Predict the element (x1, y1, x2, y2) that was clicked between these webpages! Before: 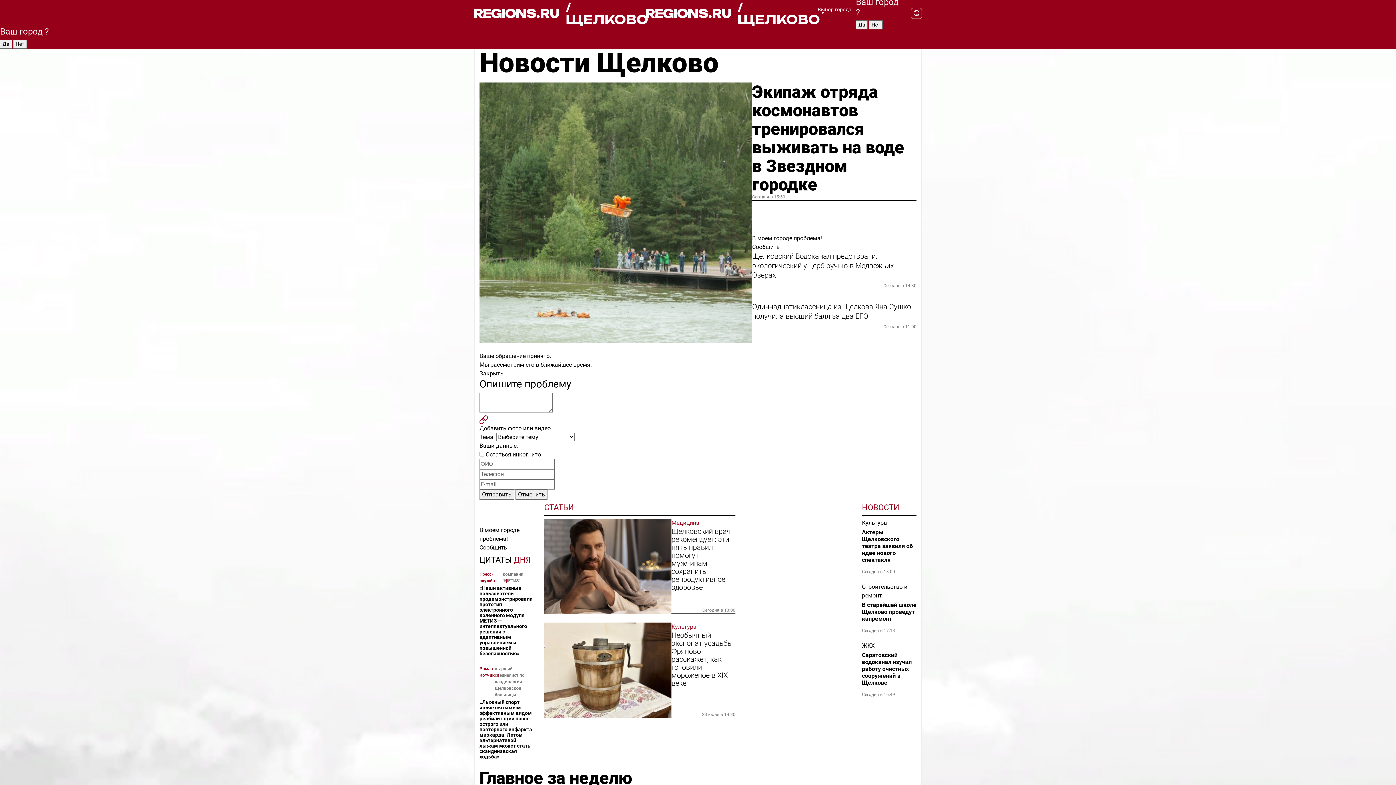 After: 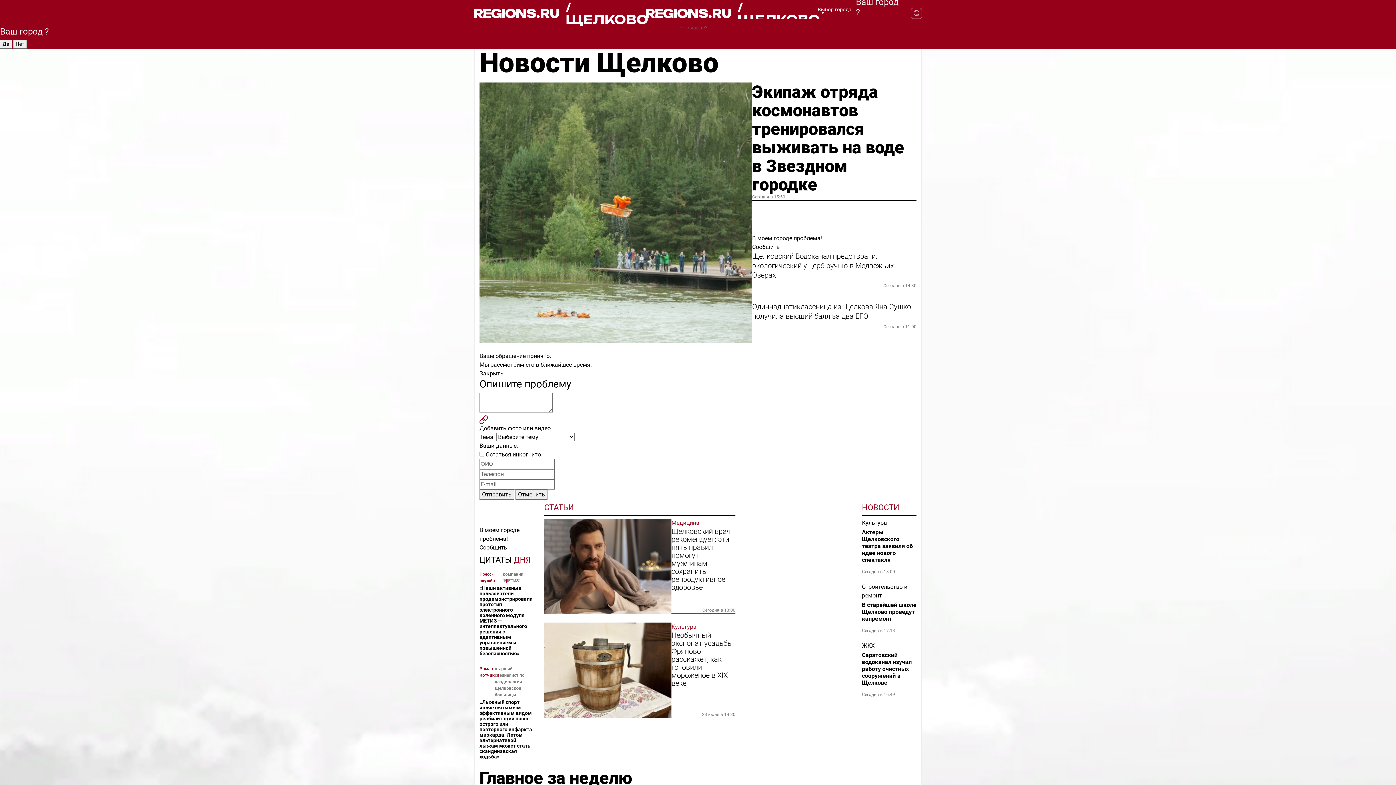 Action: bbox: (901, 7, 922, 18)